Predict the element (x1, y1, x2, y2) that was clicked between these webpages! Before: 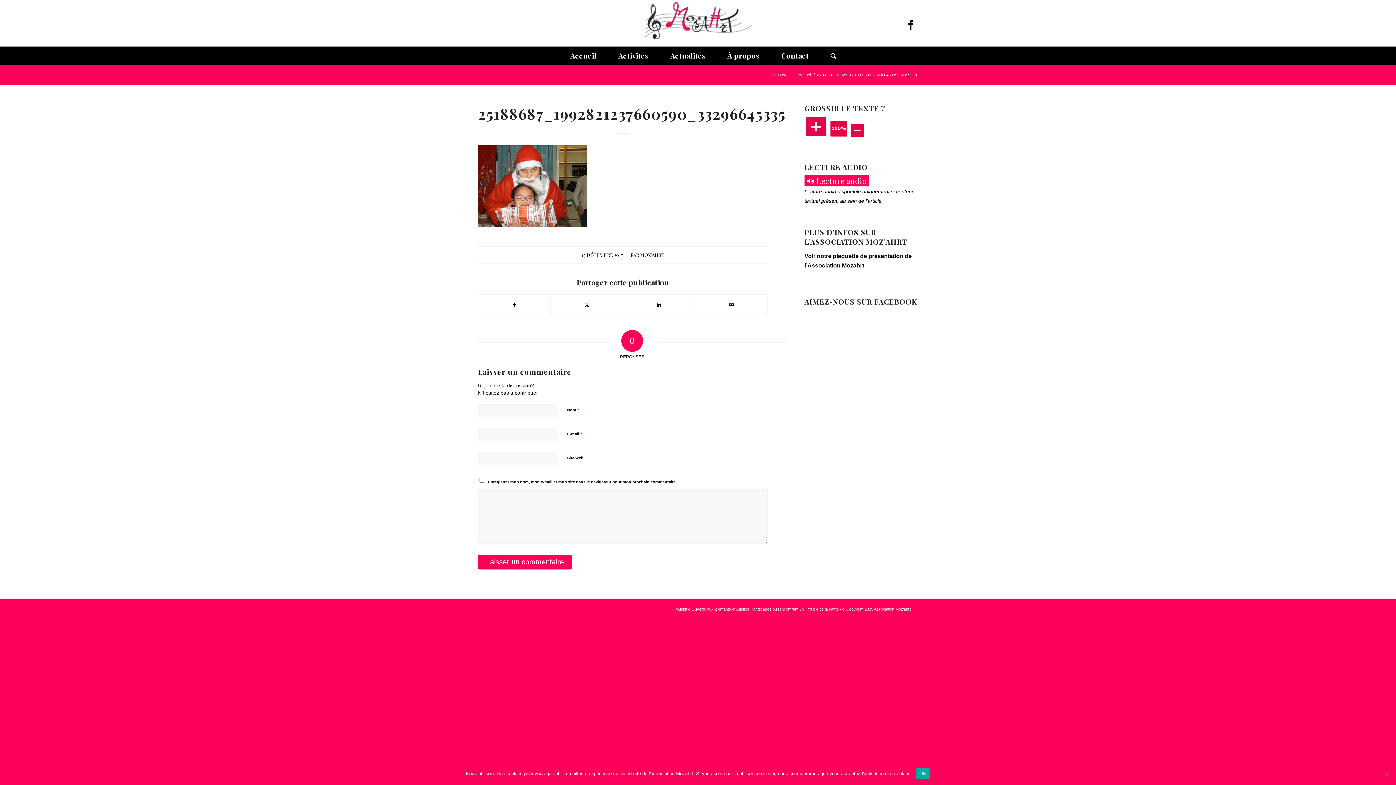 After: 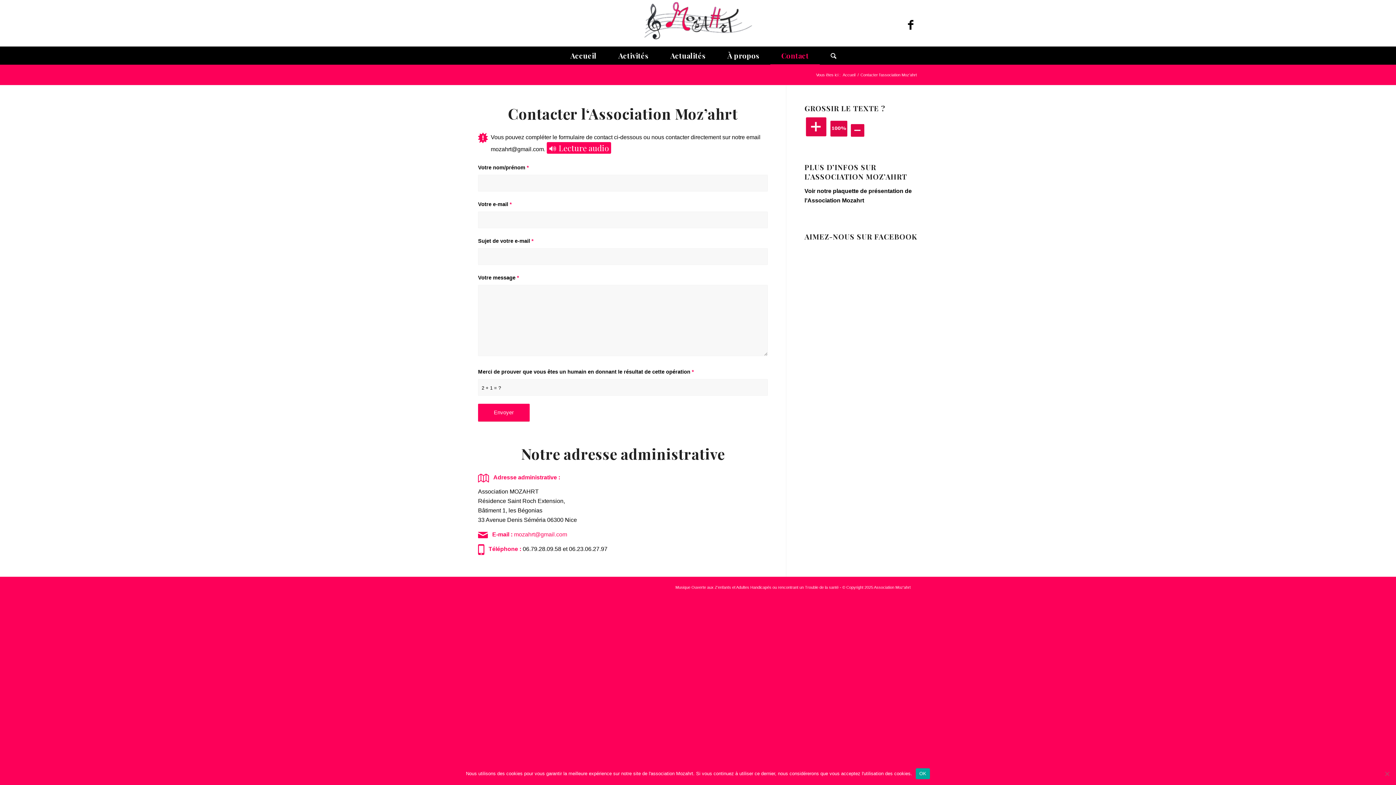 Action: bbox: (770, 46, 820, 64) label: Contact